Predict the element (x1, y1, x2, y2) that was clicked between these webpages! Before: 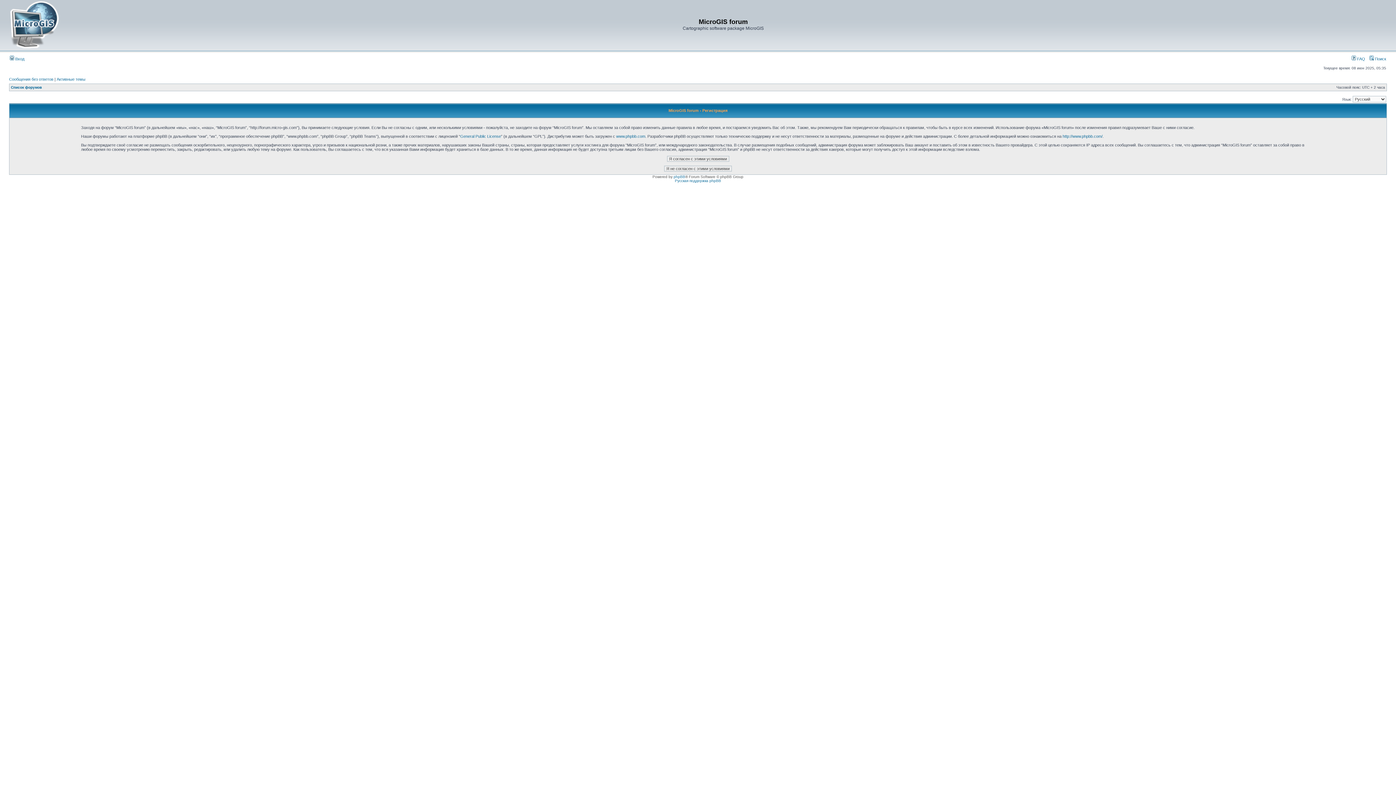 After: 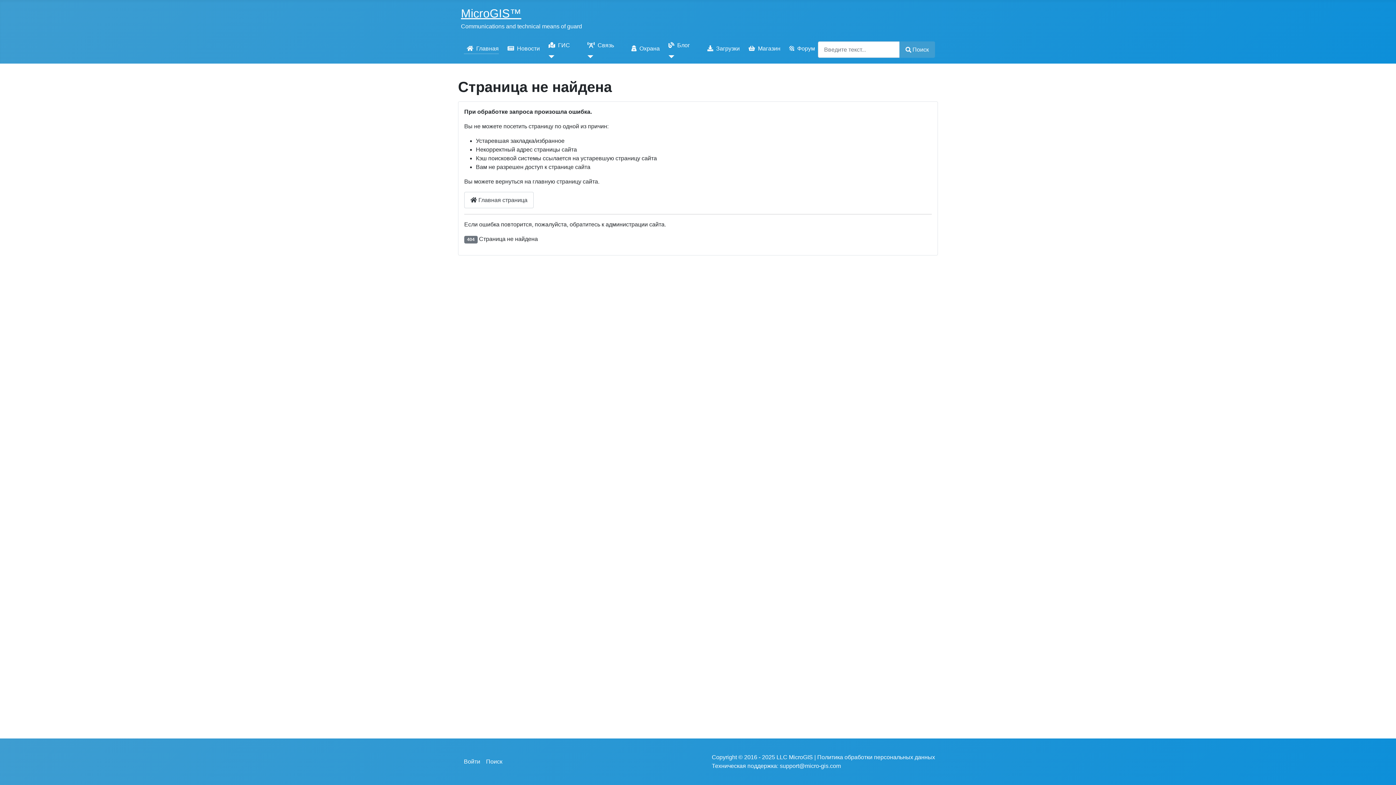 Action: bbox: (9, 45, 58, 49)